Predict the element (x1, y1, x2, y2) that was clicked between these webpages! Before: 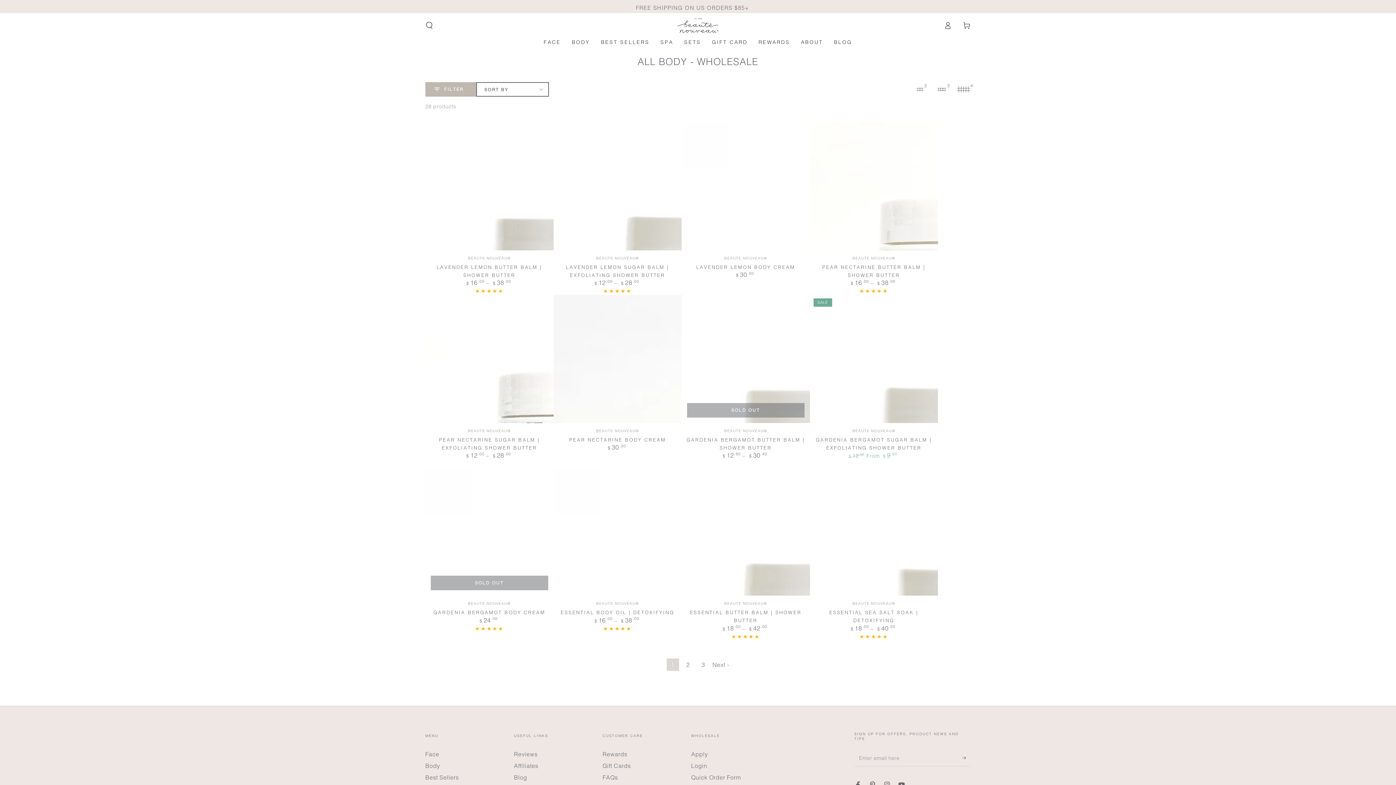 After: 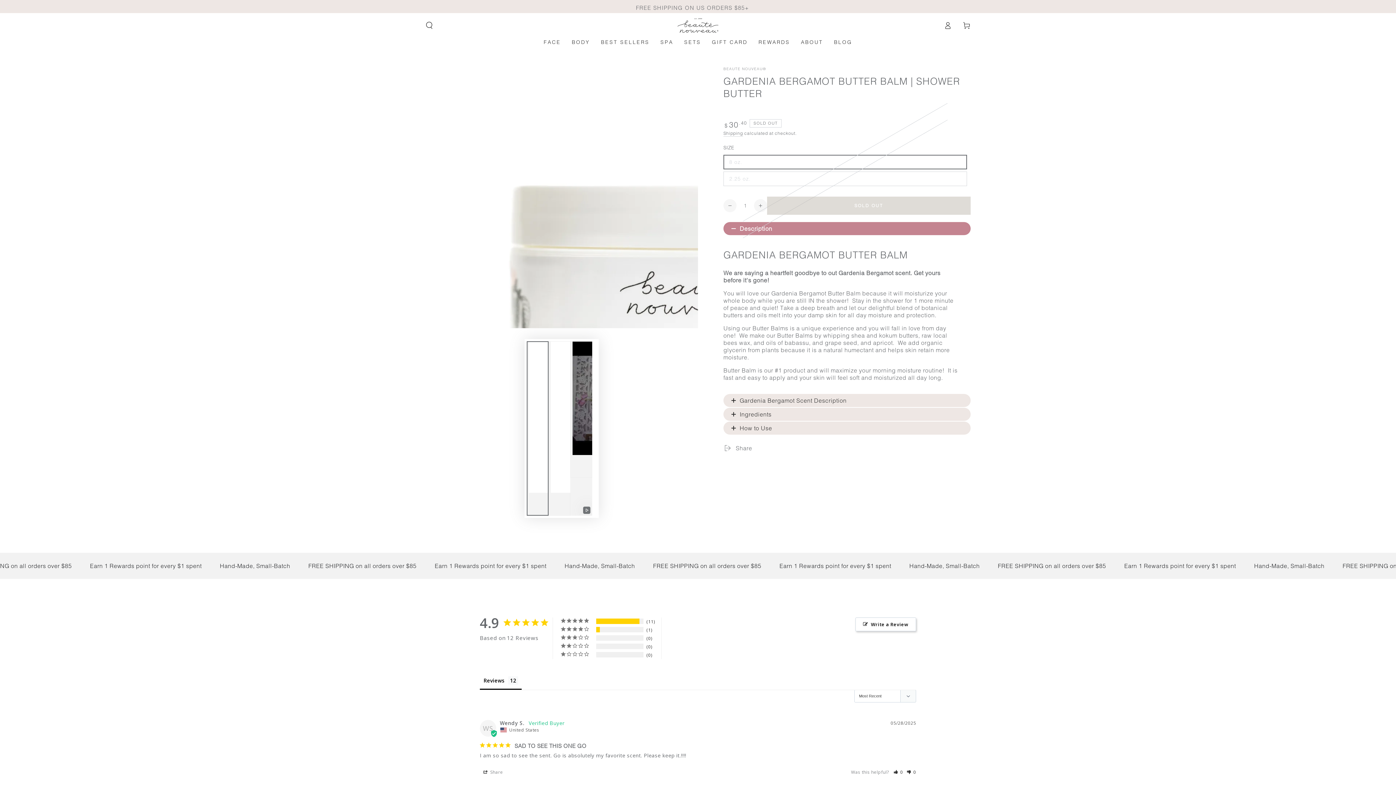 Action: bbox: (681, 294, 810, 423)